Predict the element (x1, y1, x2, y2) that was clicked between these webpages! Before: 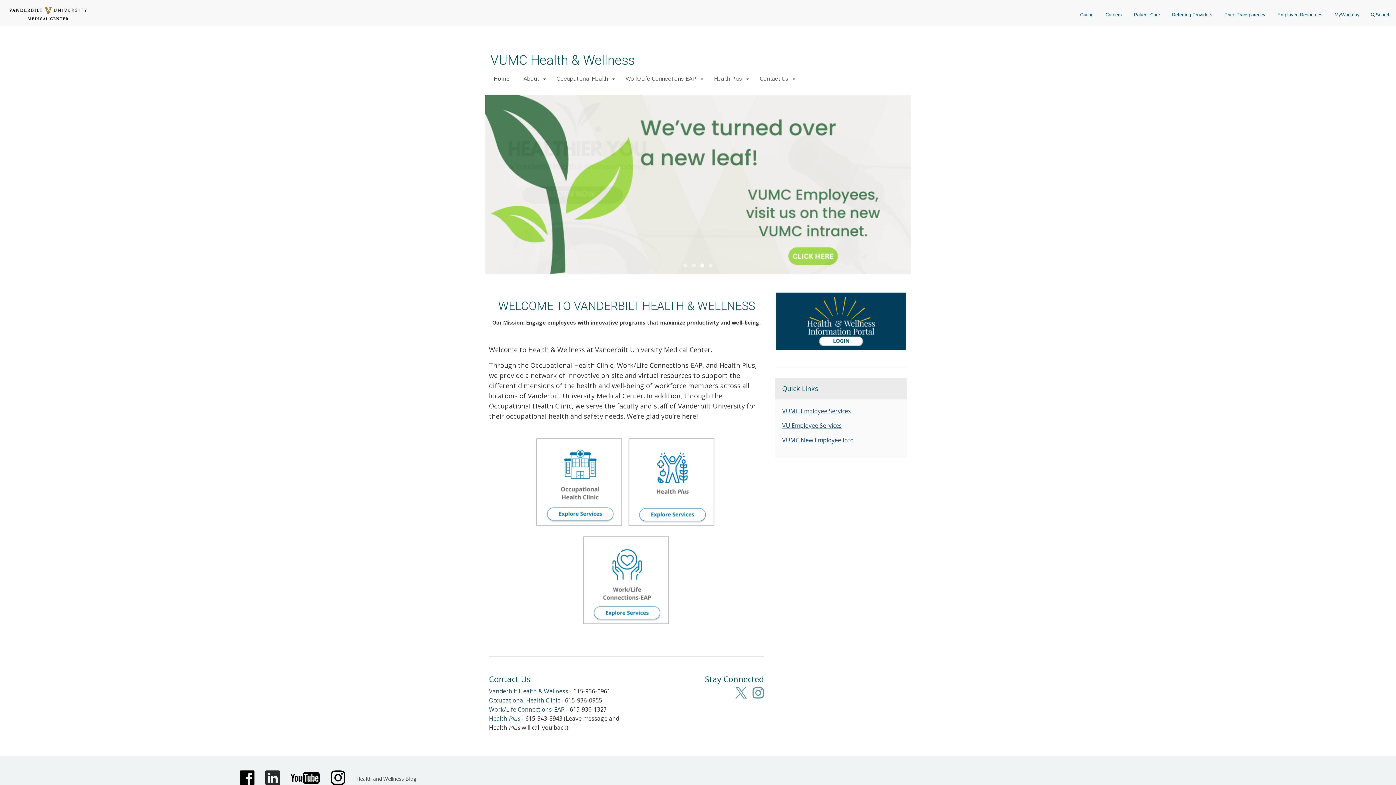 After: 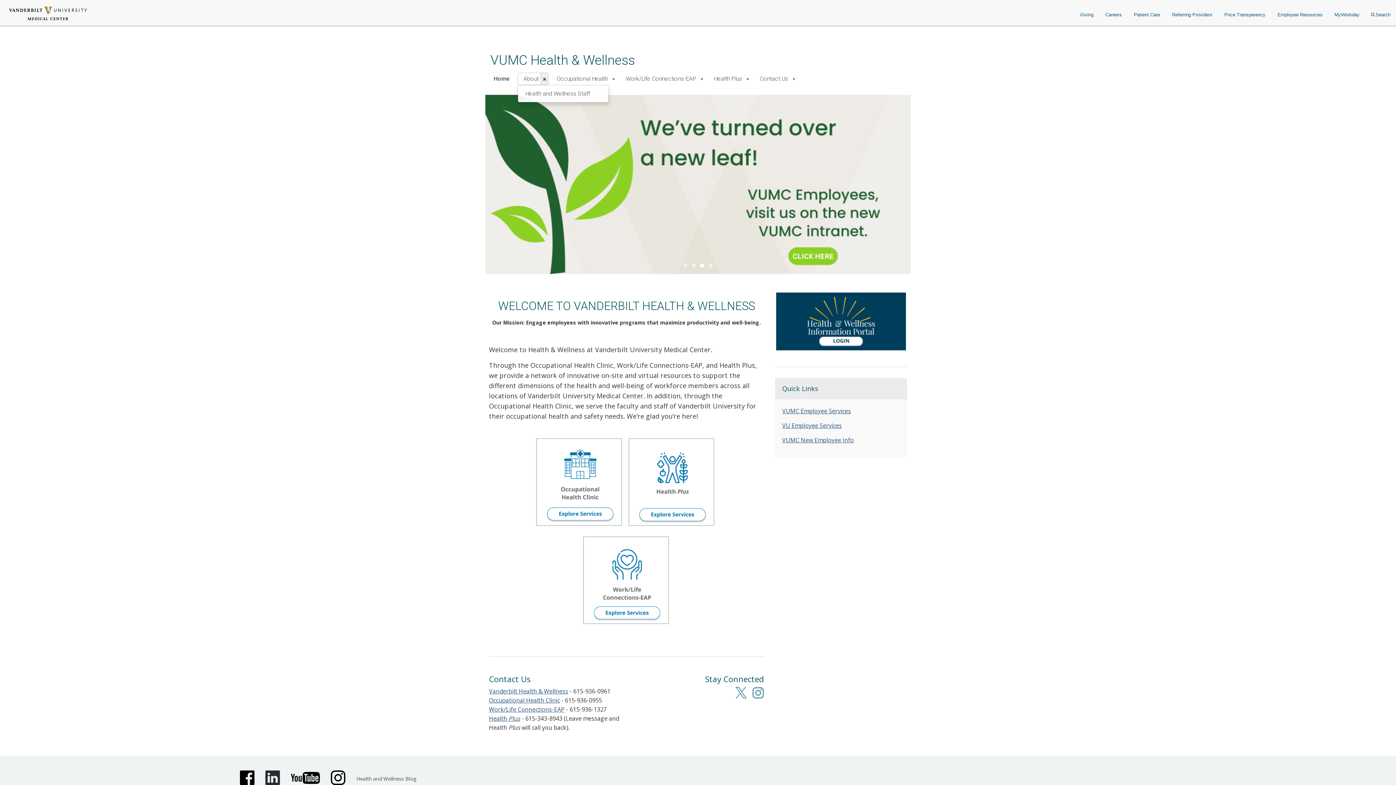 Action: bbox: (541, 72, 548, 85)